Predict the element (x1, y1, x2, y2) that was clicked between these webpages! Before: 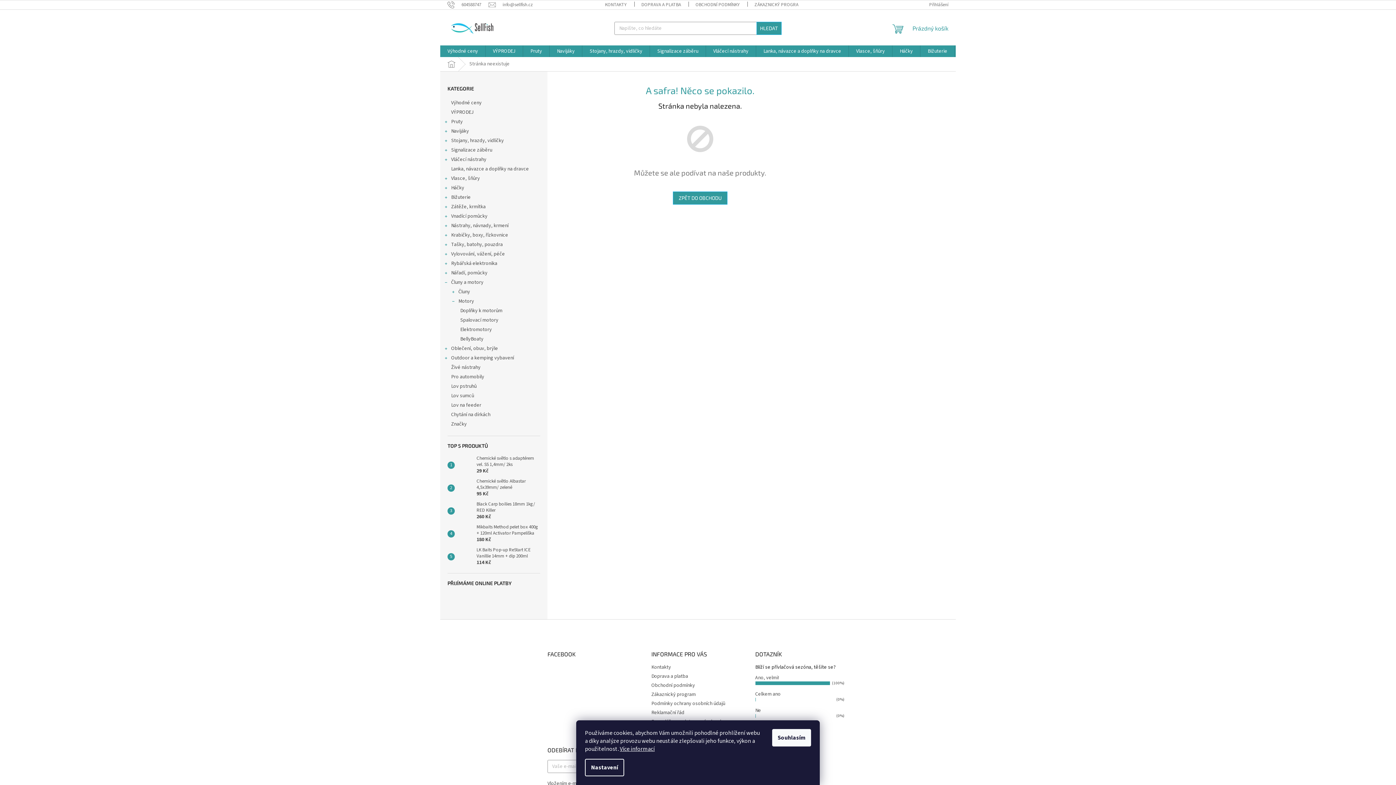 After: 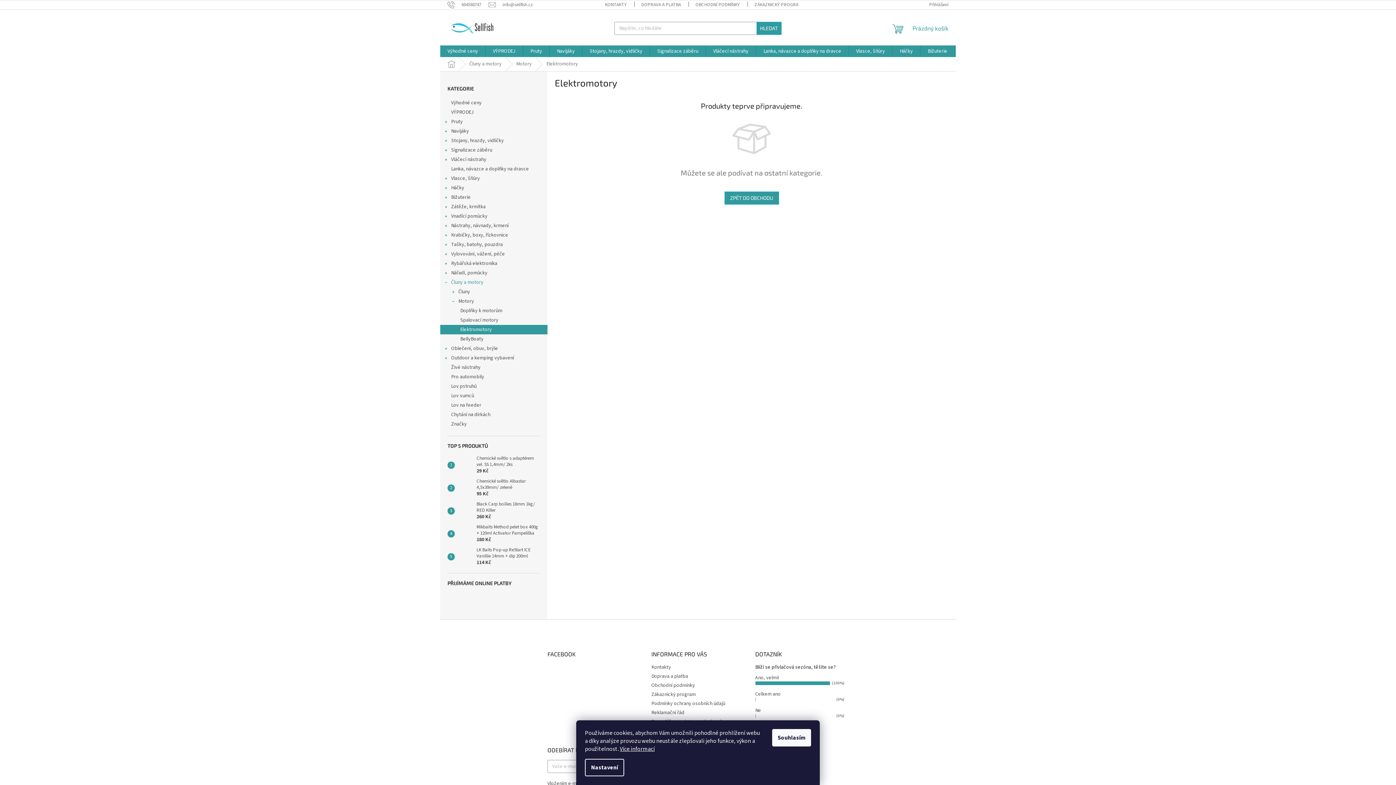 Action: bbox: (440, 325, 547, 334) label: Elektromotory